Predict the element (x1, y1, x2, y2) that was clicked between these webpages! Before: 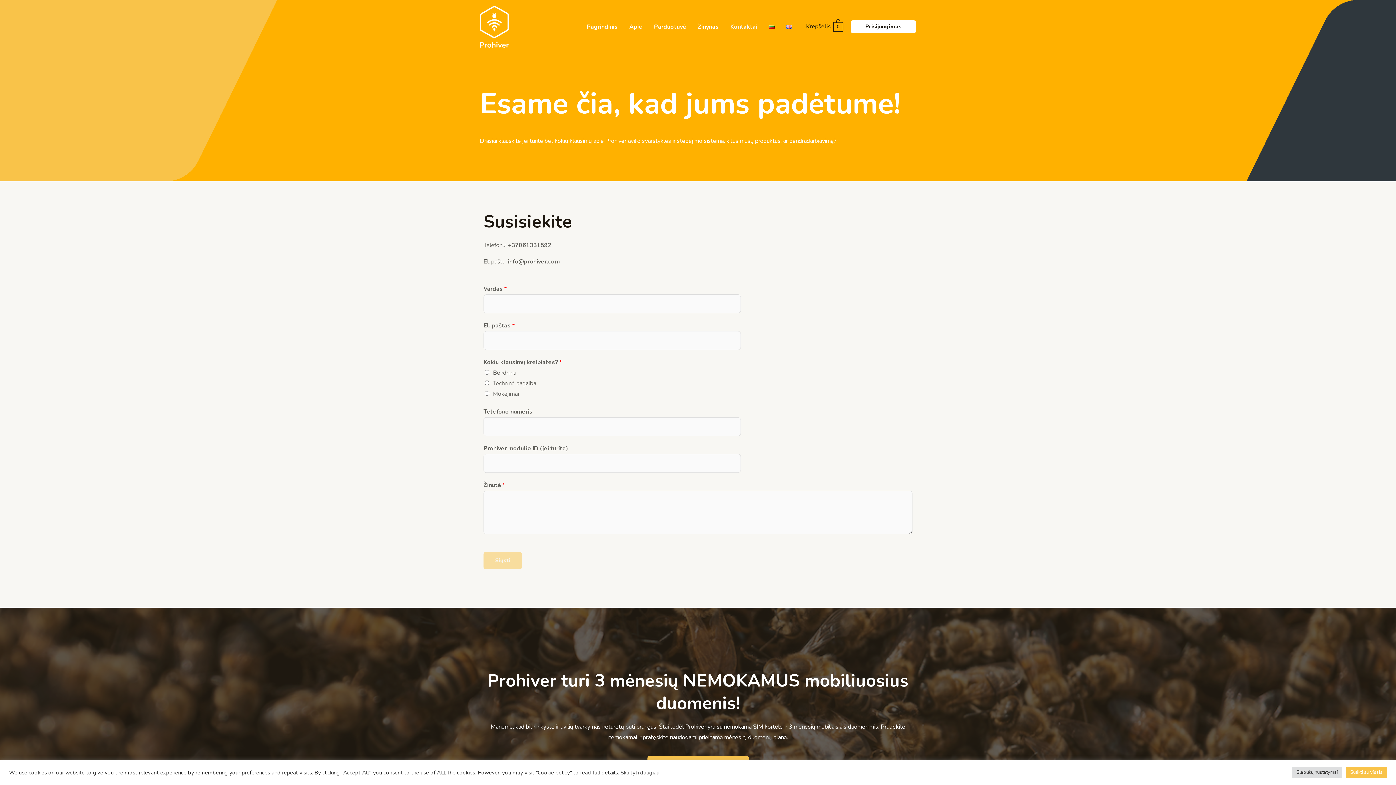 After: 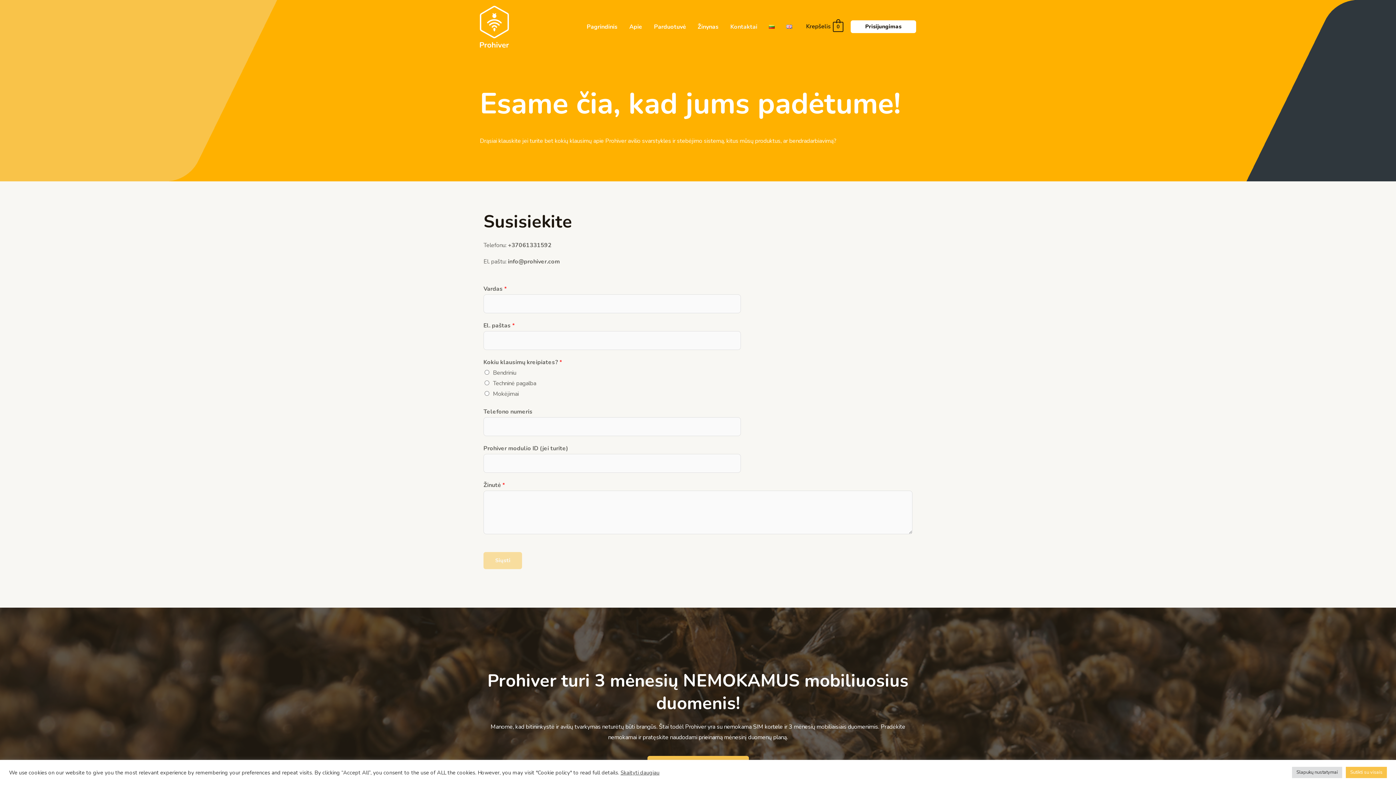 Action: bbox: (620, 769, 659, 776) label: Skaityti daugiau